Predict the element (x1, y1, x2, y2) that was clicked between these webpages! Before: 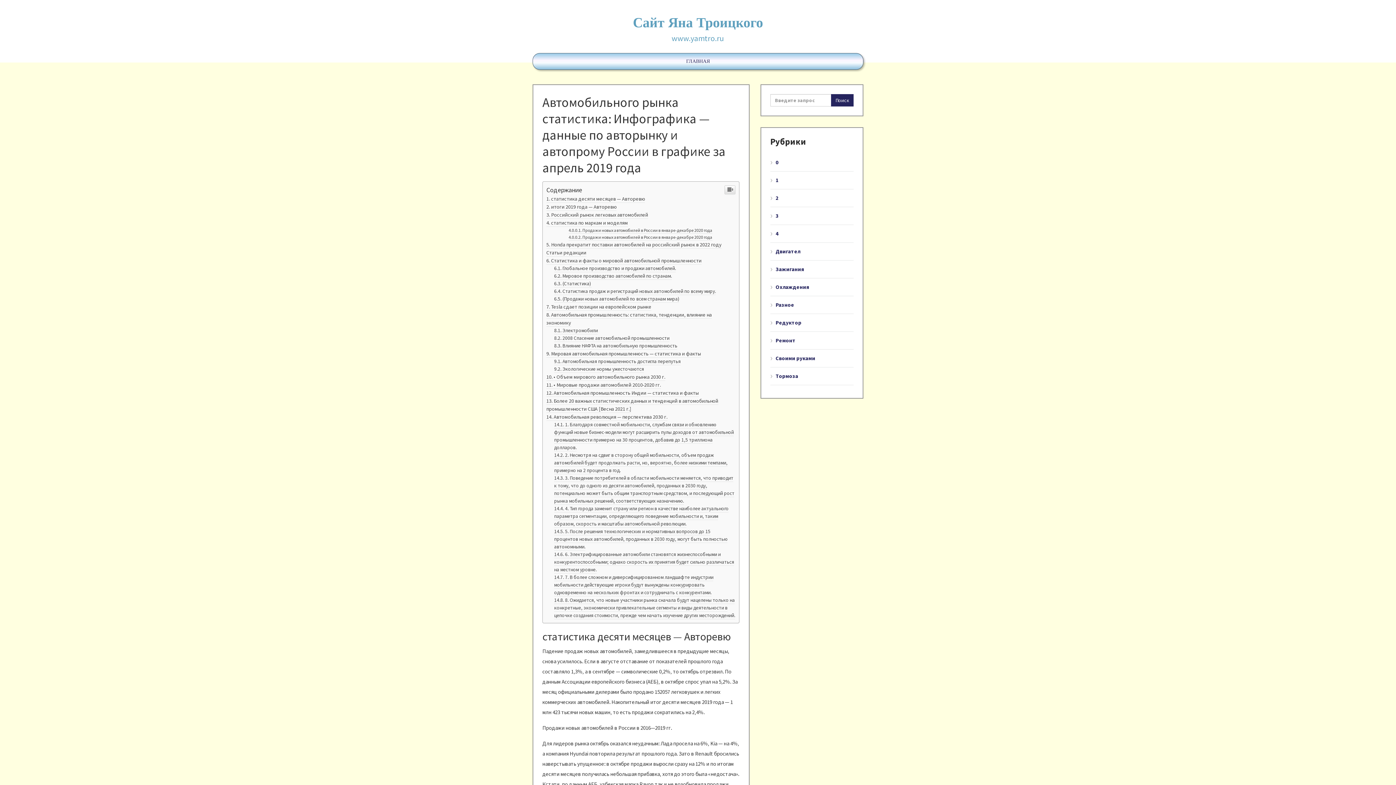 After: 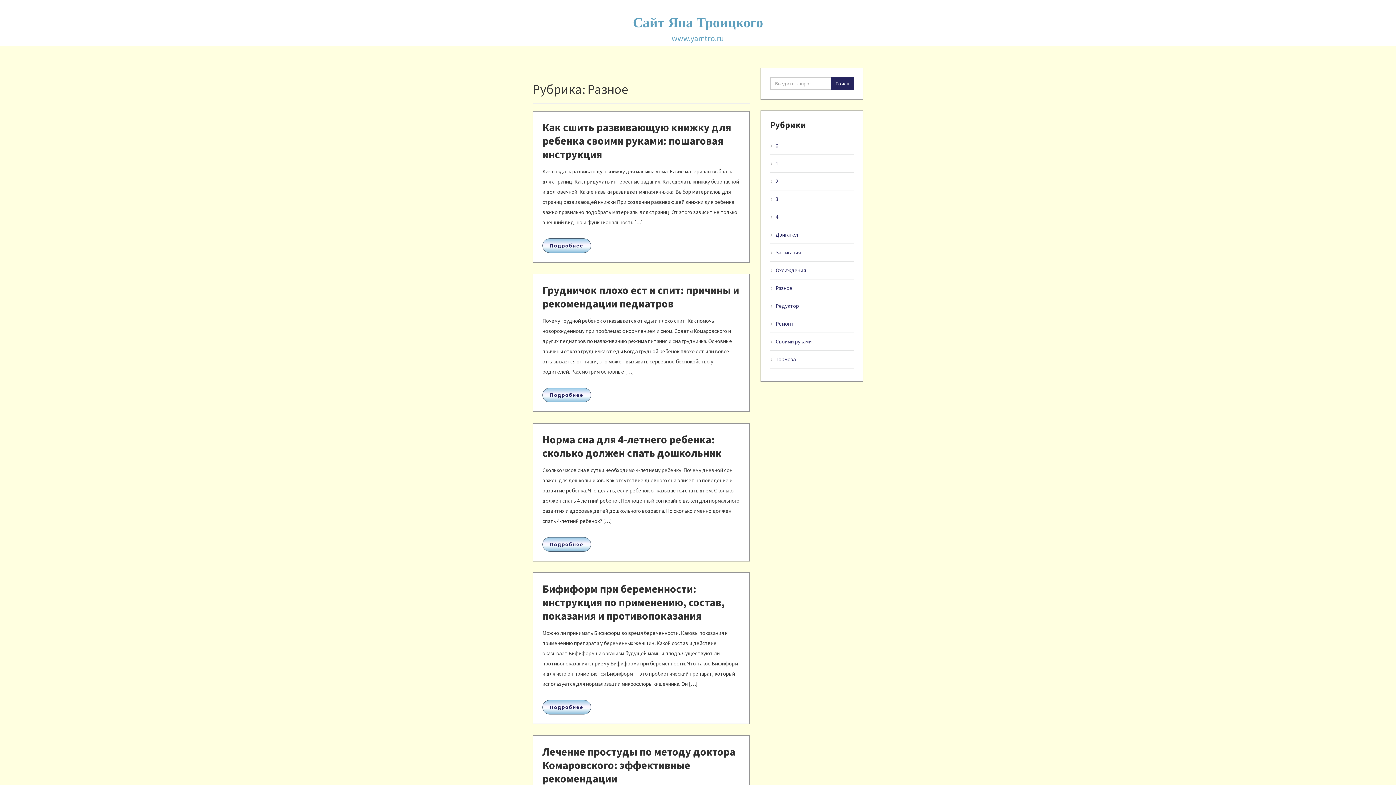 Action: bbox: (775, 406, 794, 413) label: Разное